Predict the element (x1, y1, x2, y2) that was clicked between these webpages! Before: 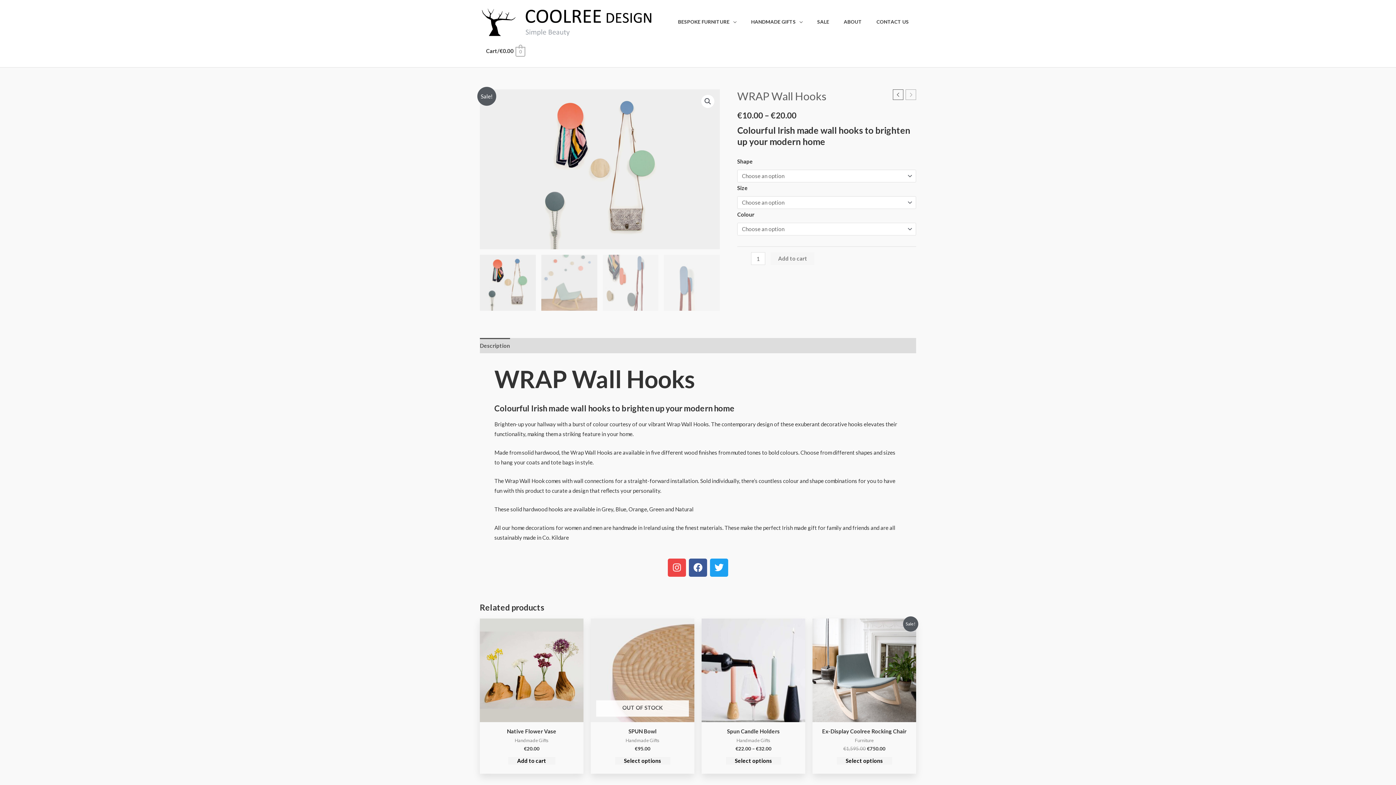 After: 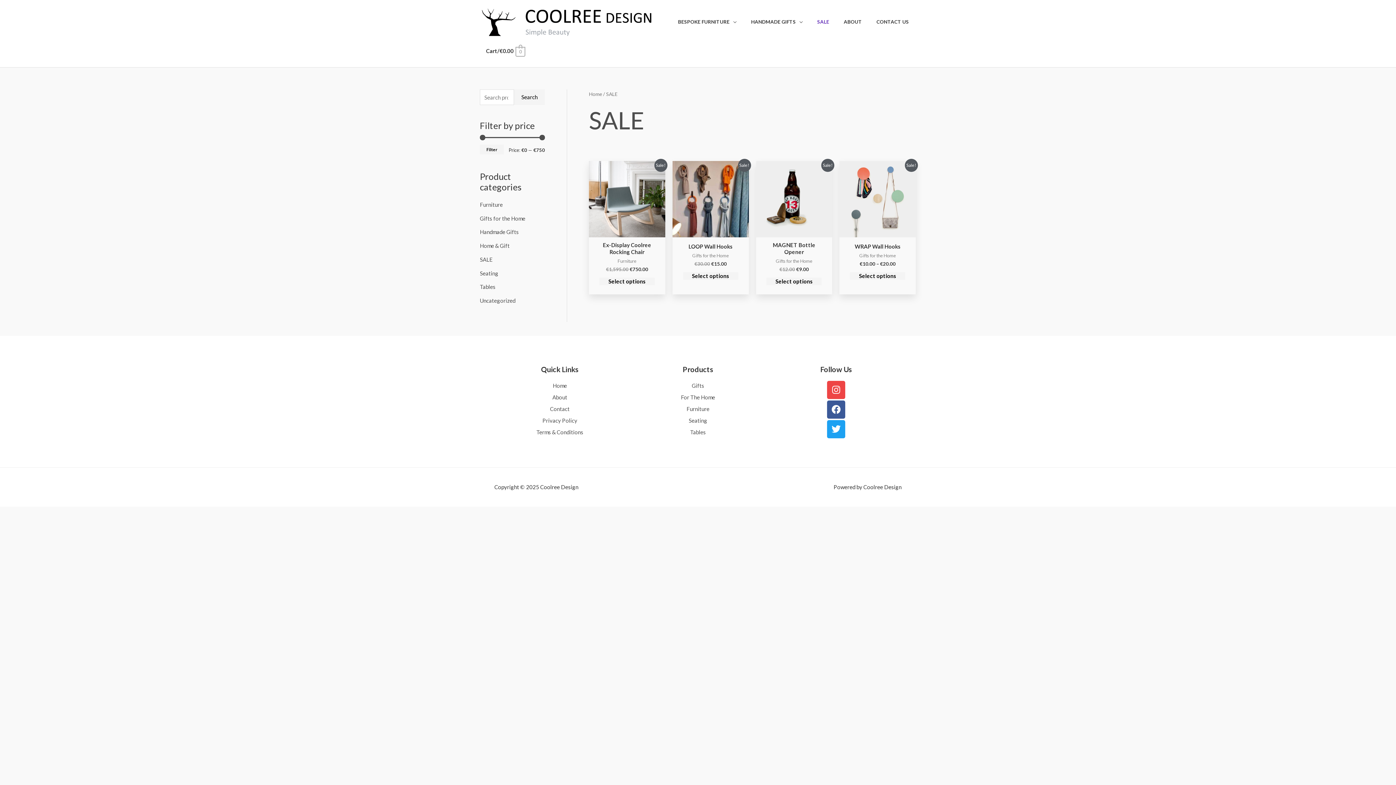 Action: bbox: (810, 11, 836, 31) label: SALE